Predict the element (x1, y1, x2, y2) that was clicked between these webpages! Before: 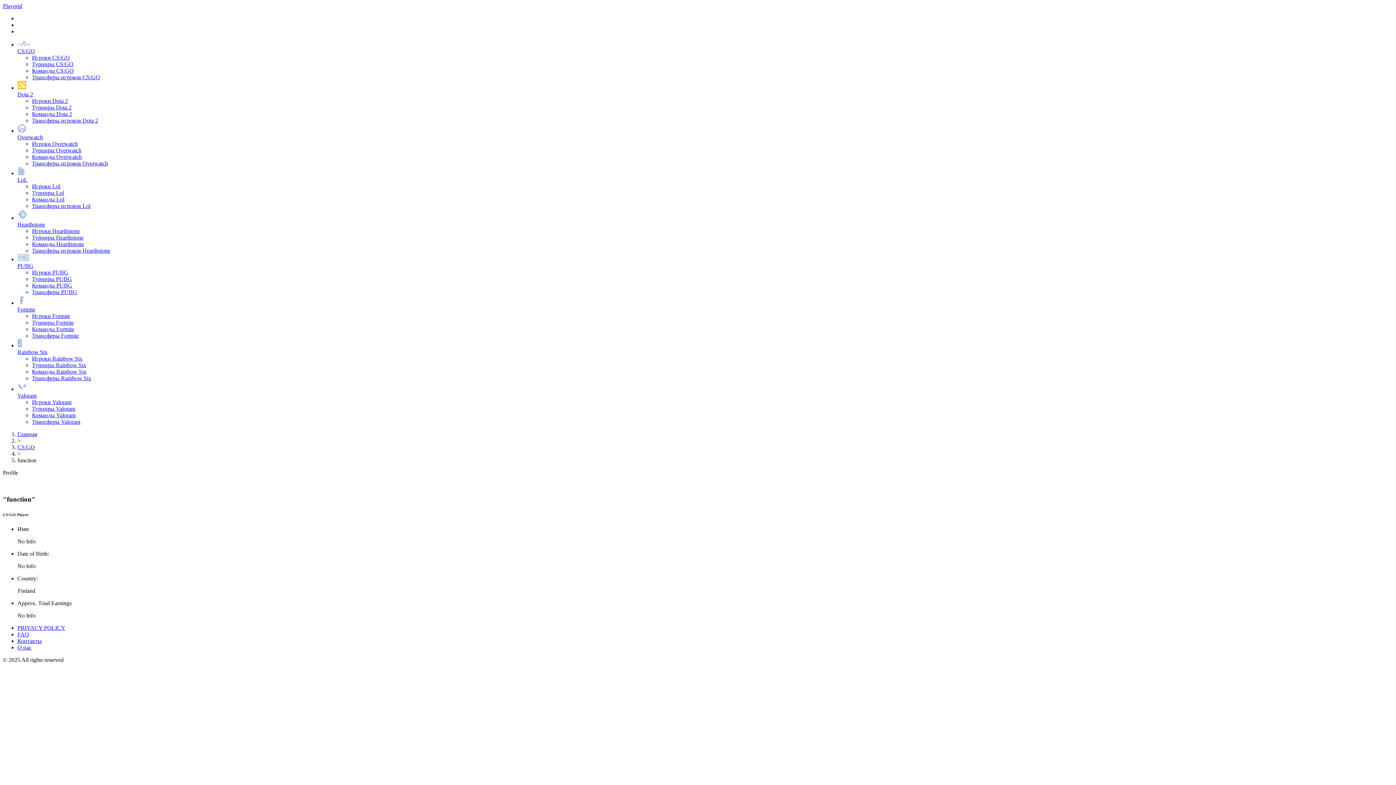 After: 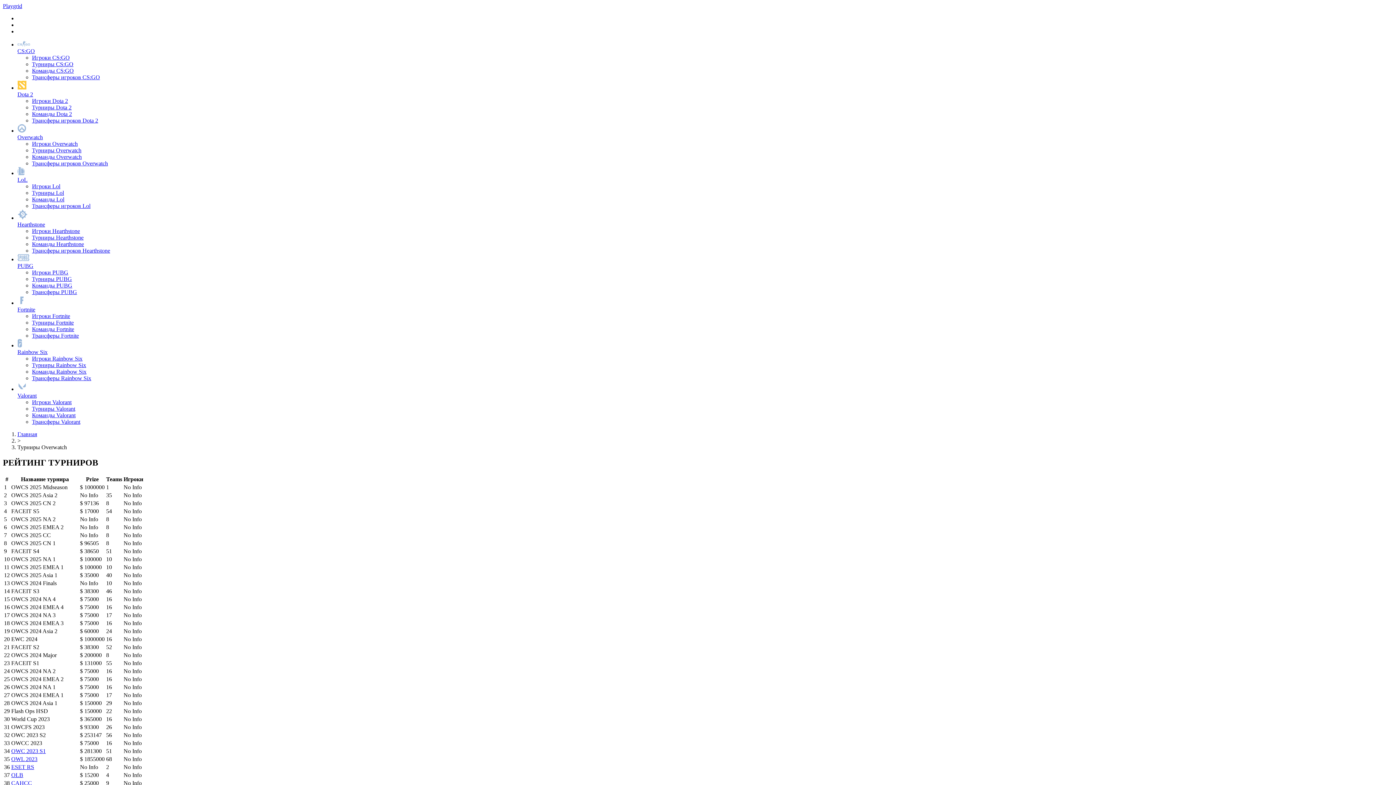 Action: bbox: (32, 147, 81, 153) label: Турниры Overwatch